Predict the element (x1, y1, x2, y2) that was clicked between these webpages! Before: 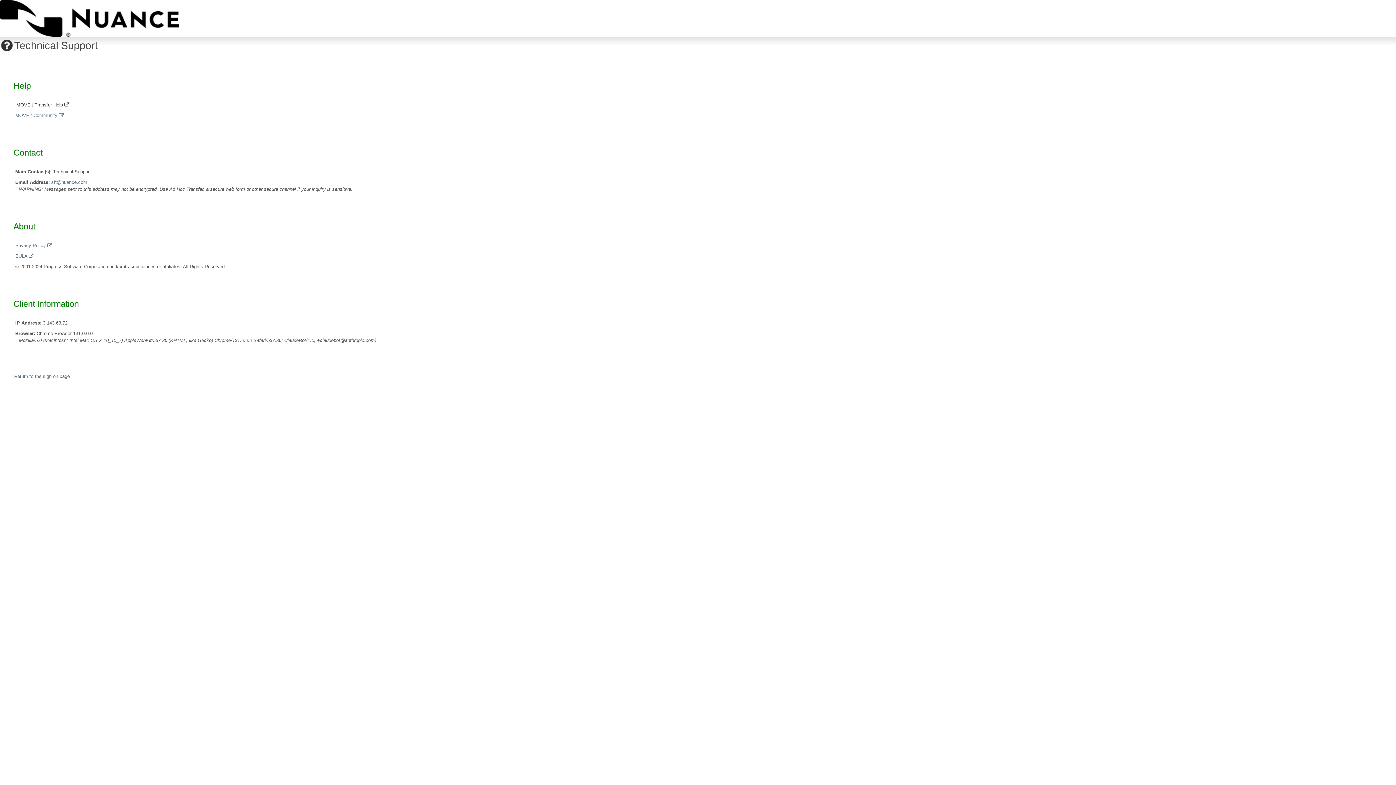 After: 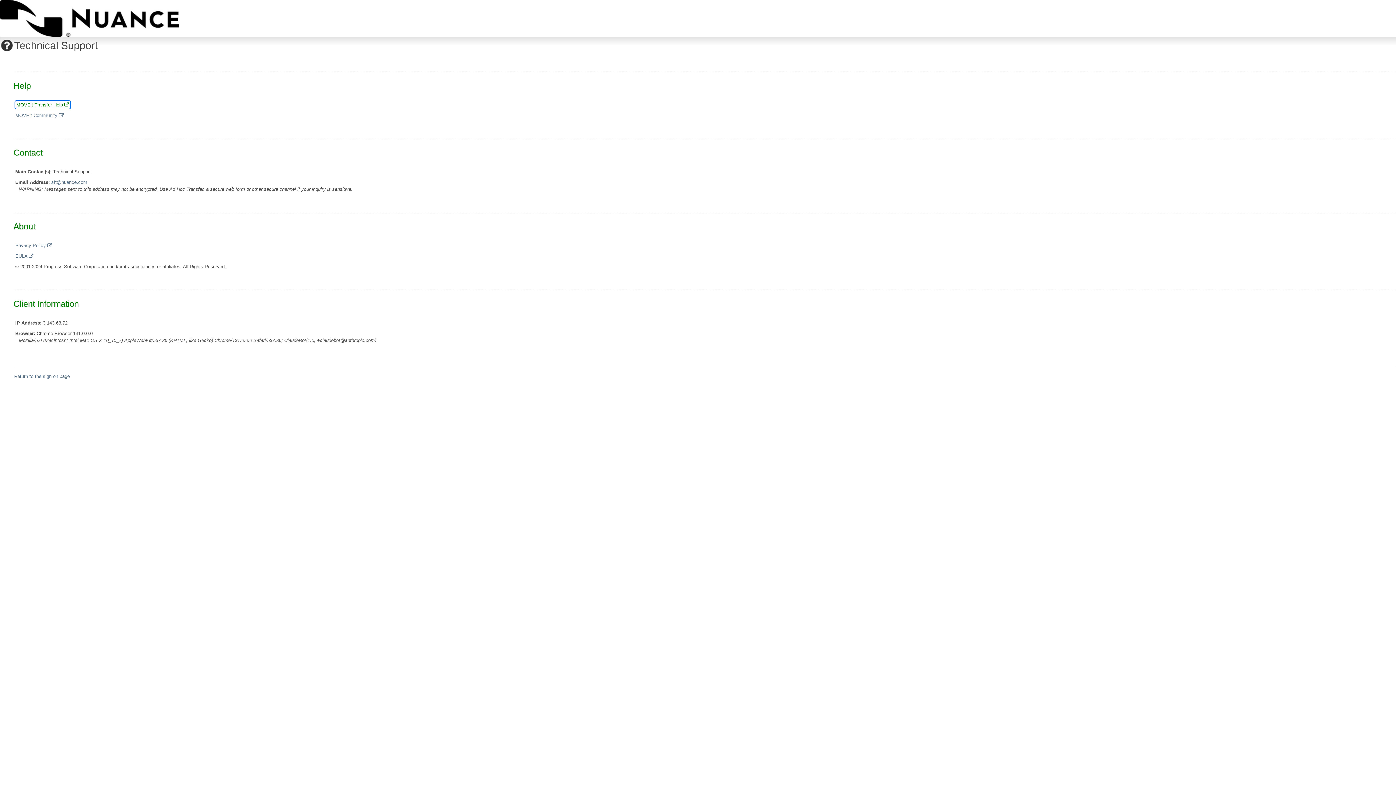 Action: label: MOVEit Transfer Help  bbox: (15, 101, 70, 108)